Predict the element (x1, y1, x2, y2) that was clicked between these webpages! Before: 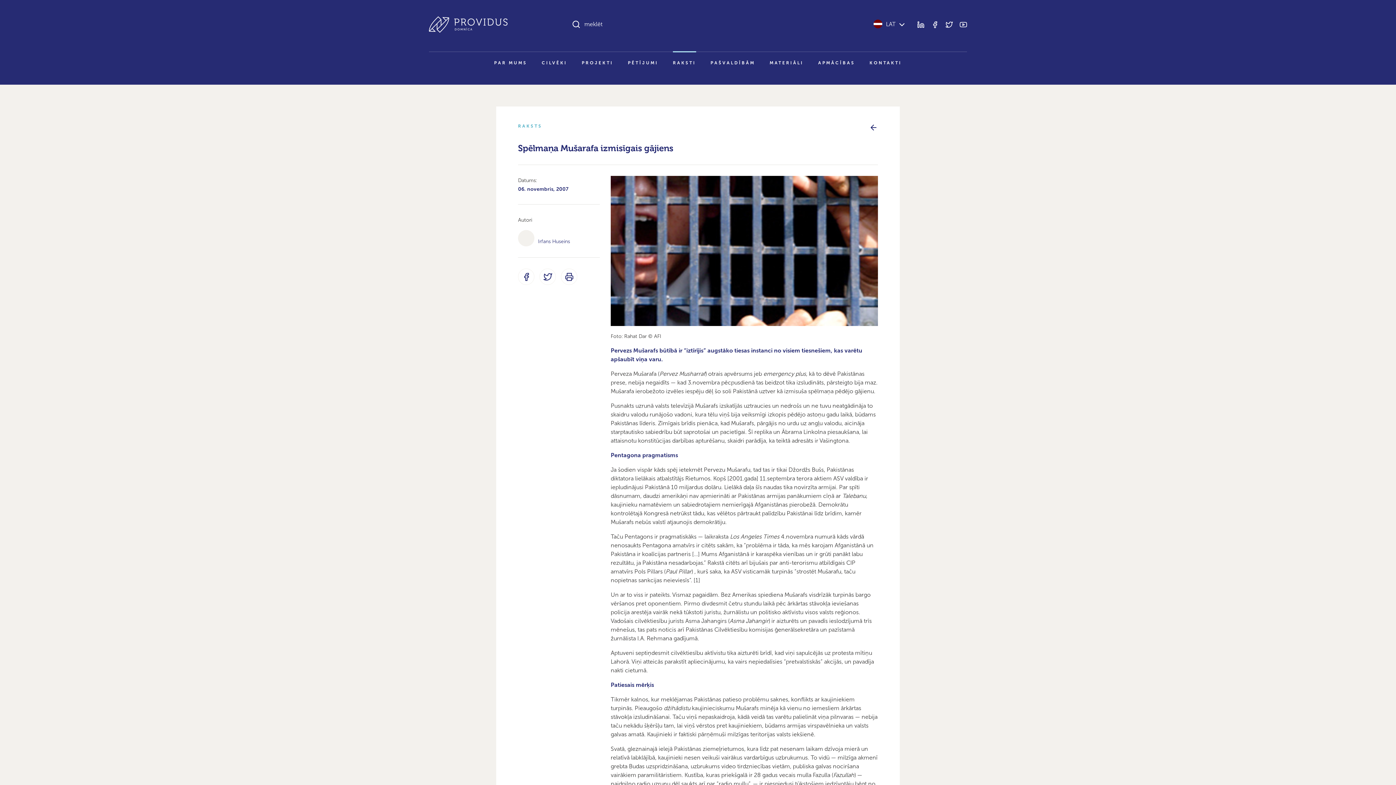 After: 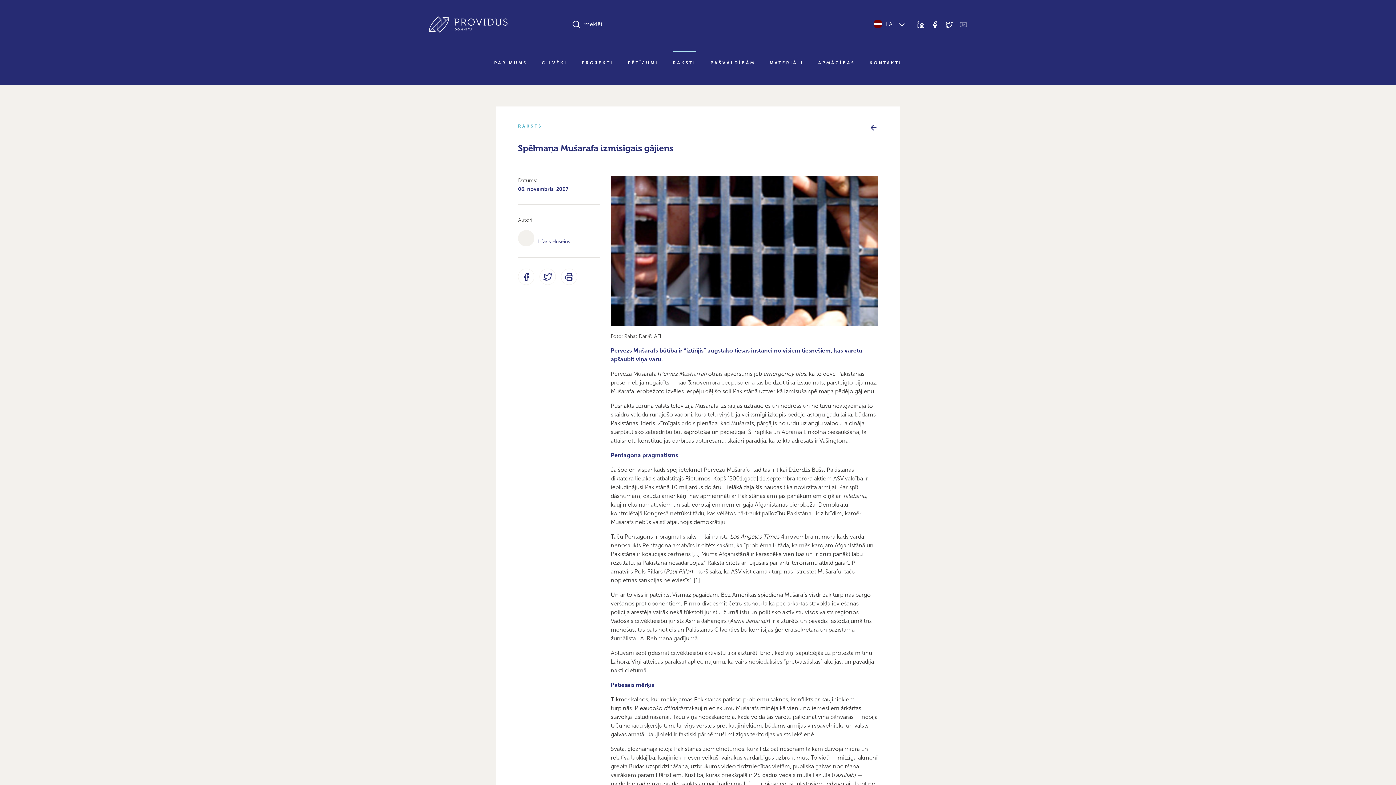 Action: bbox: (960, 20, 967, 27)